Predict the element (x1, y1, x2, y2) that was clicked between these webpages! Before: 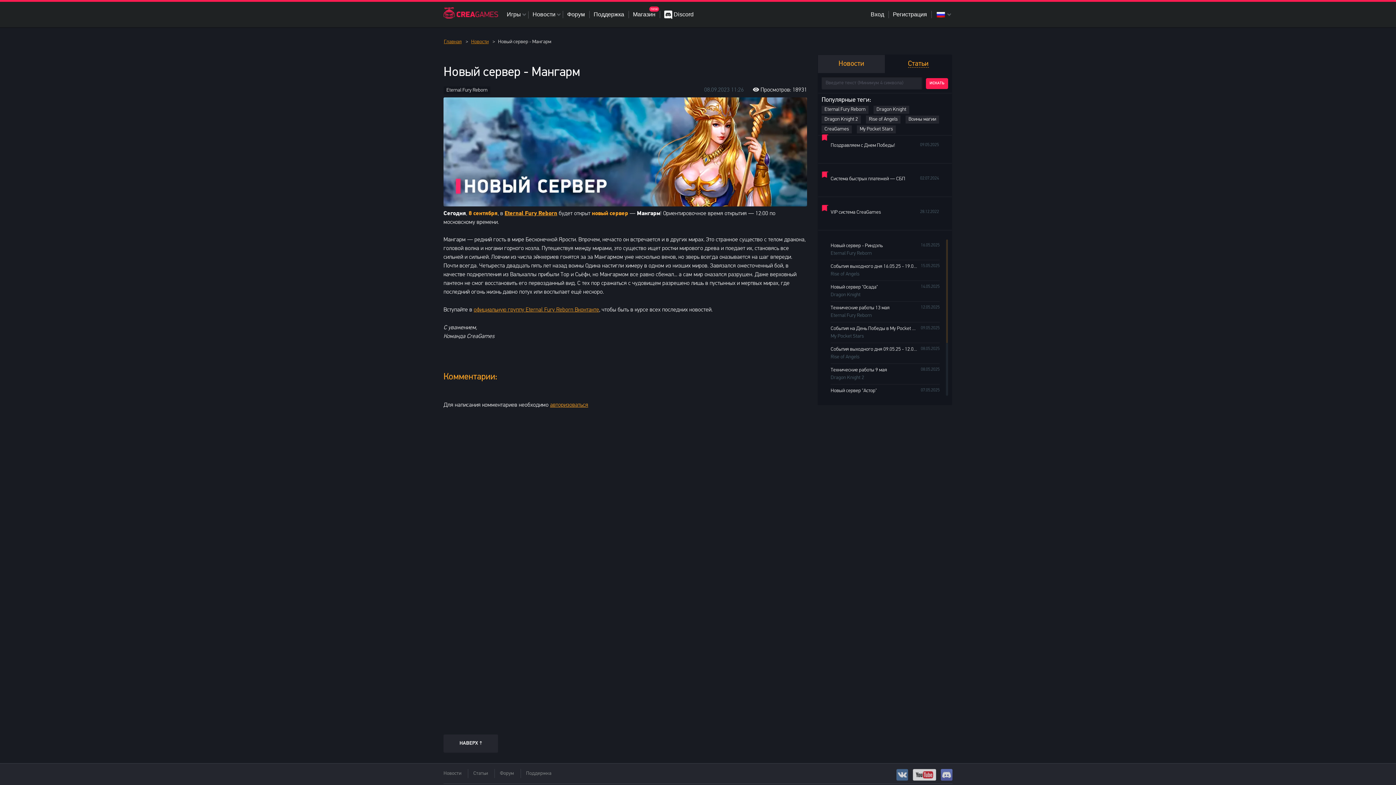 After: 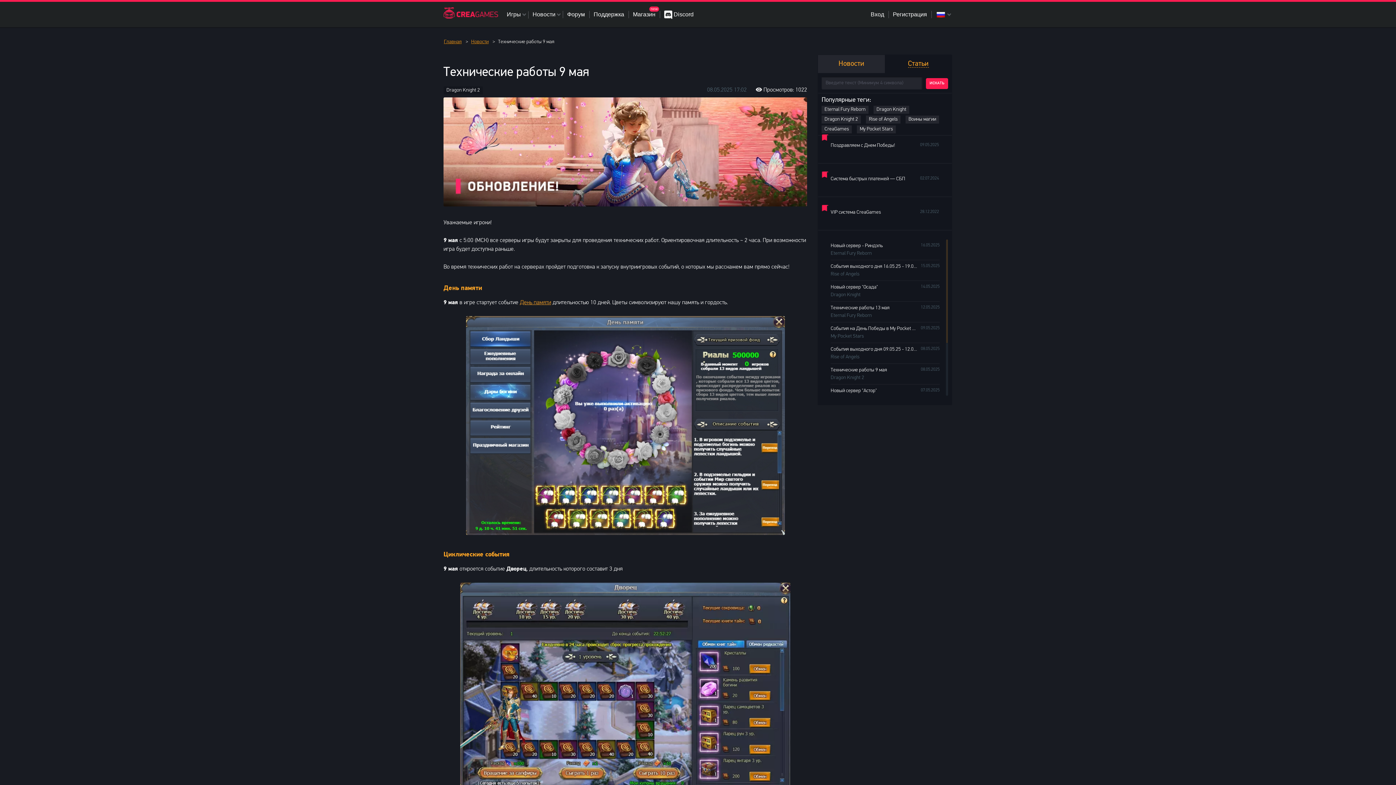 Action: label: Технические работы 9 мая
Dragon Knight 2
08.05.2025 bbox: (830, 363, 940, 384)